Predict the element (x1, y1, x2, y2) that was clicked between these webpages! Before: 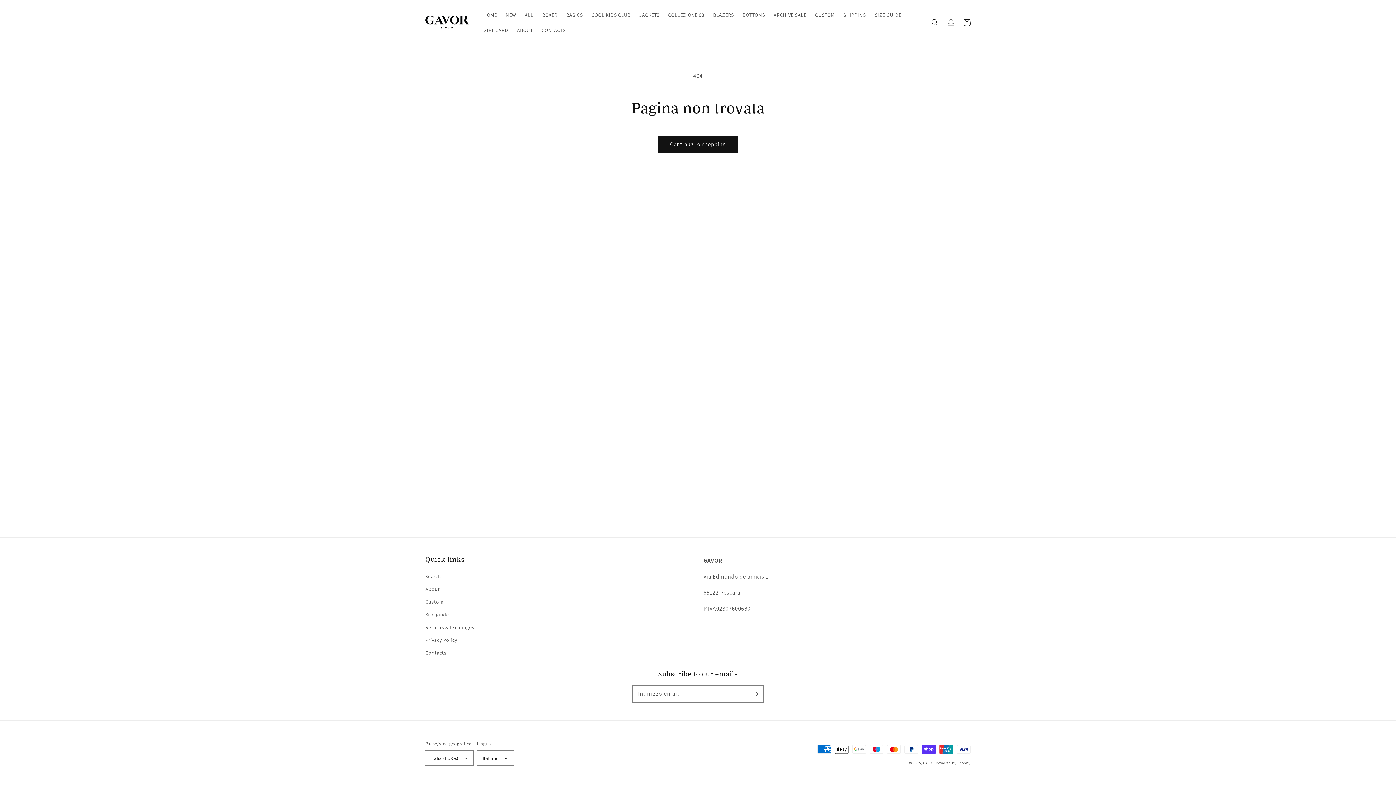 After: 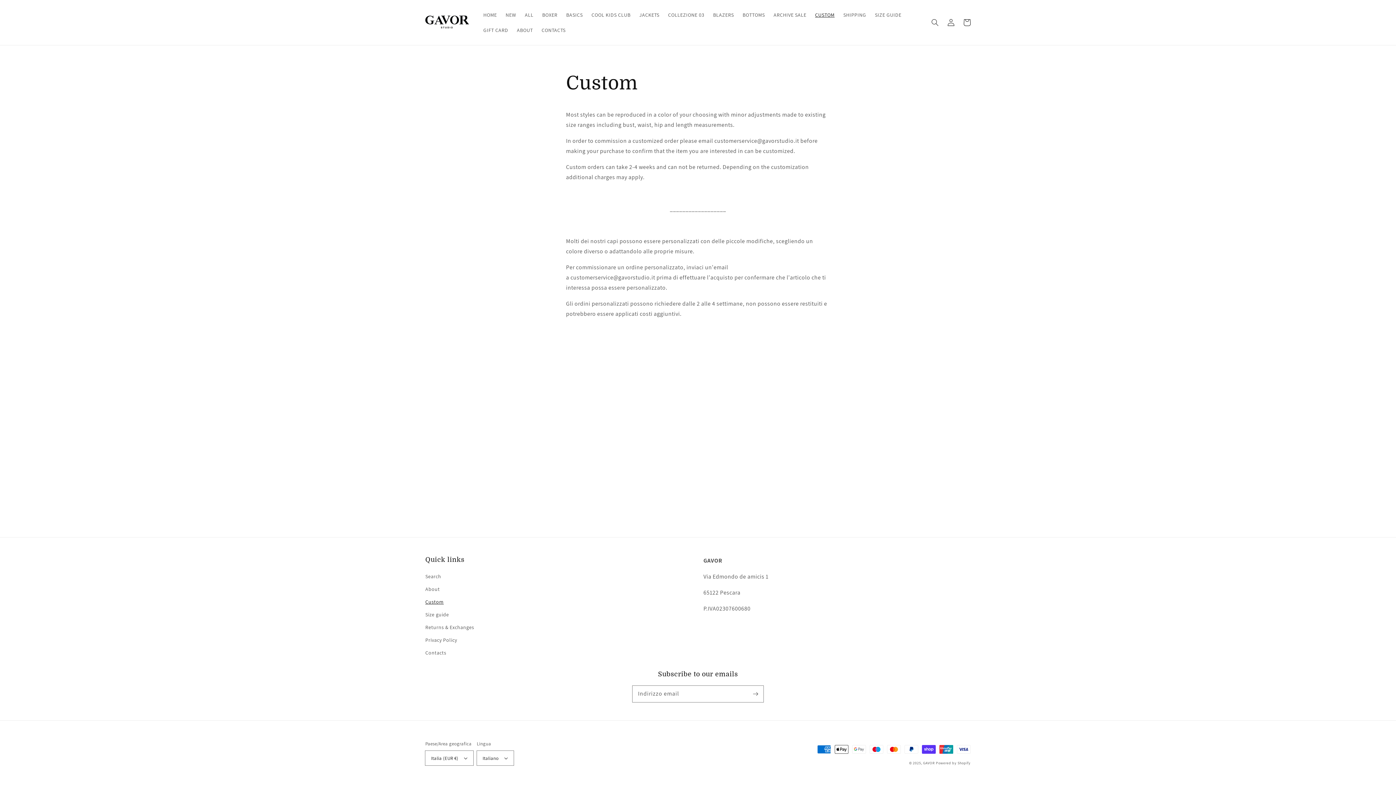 Action: bbox: (425, 596, 443, 608) label: Custom